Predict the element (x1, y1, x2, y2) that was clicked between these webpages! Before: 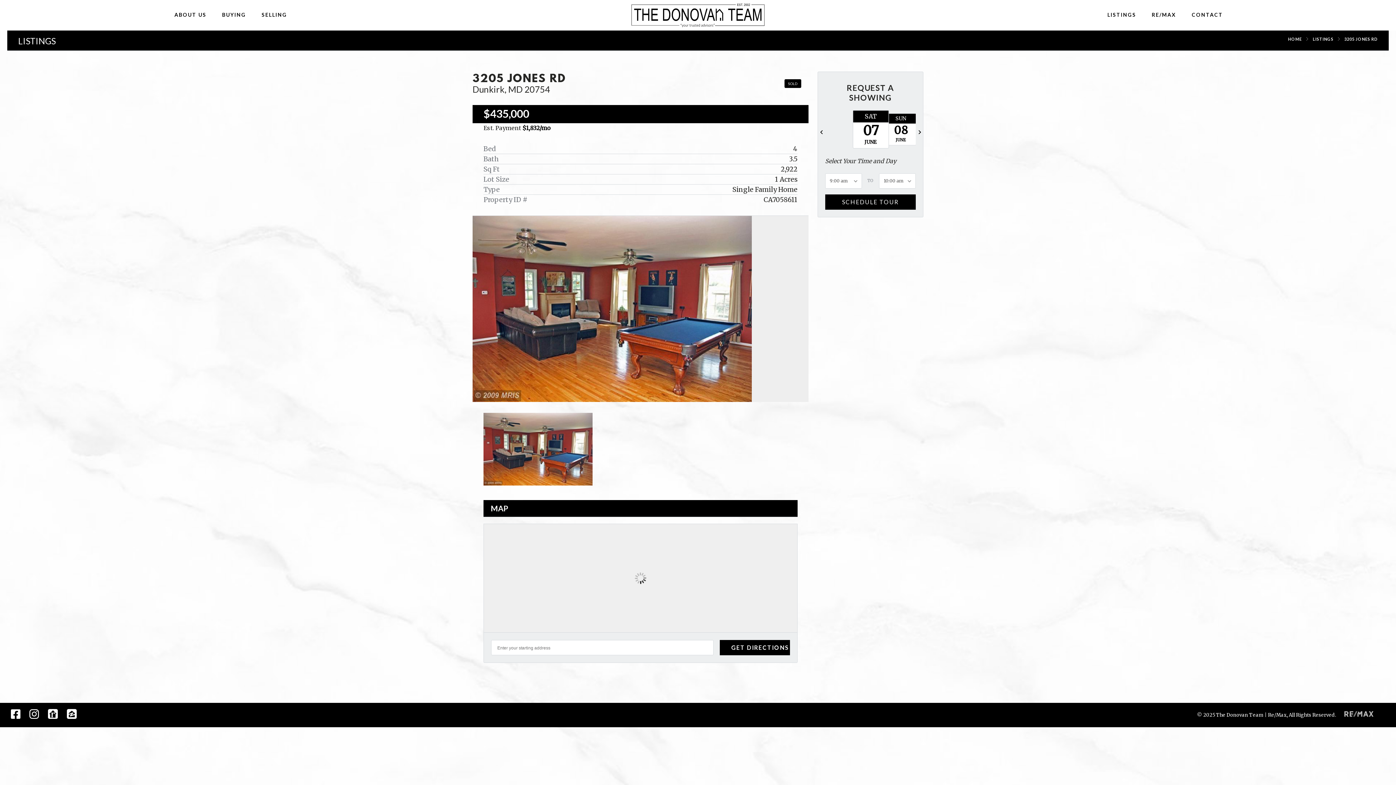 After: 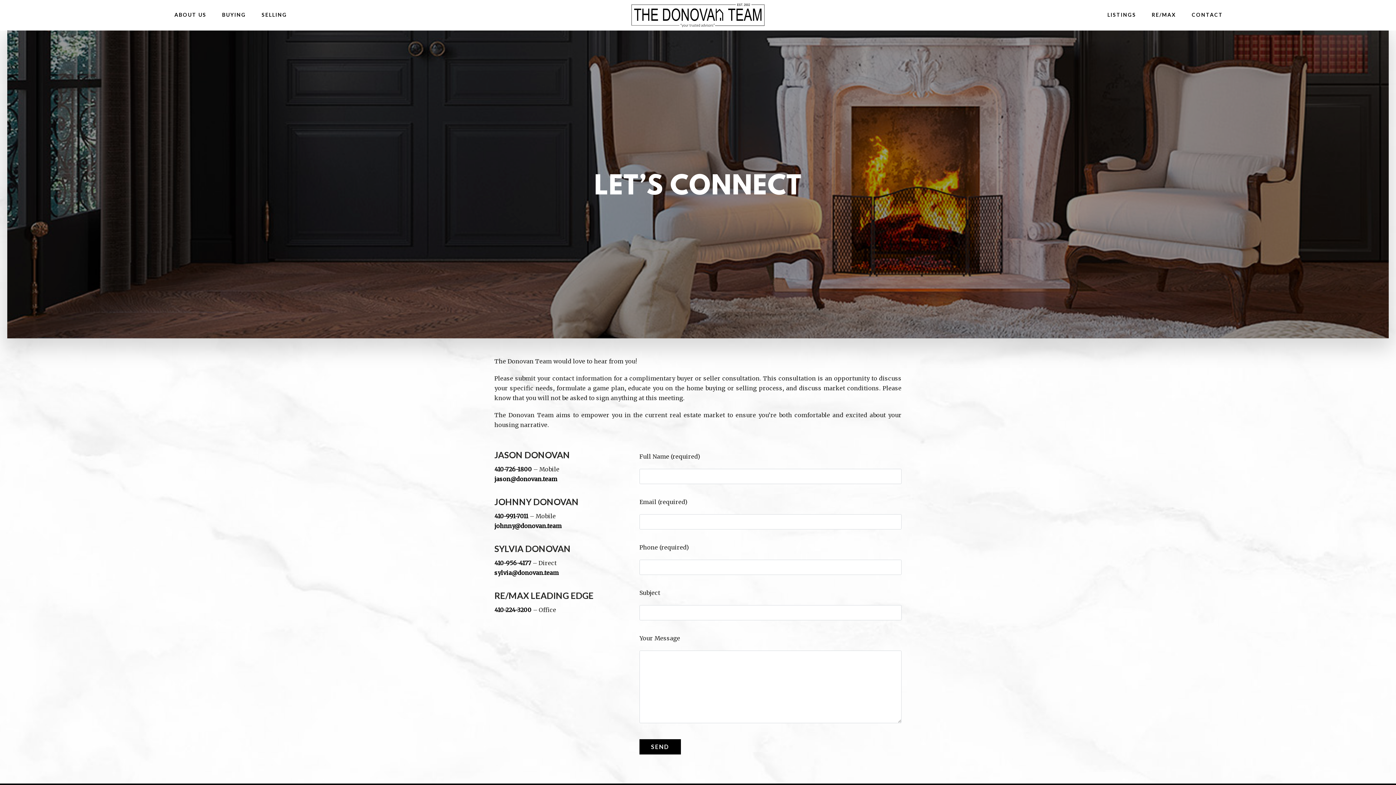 Action: bbox: (1184, 0, 1230, 23) label: CONTACT